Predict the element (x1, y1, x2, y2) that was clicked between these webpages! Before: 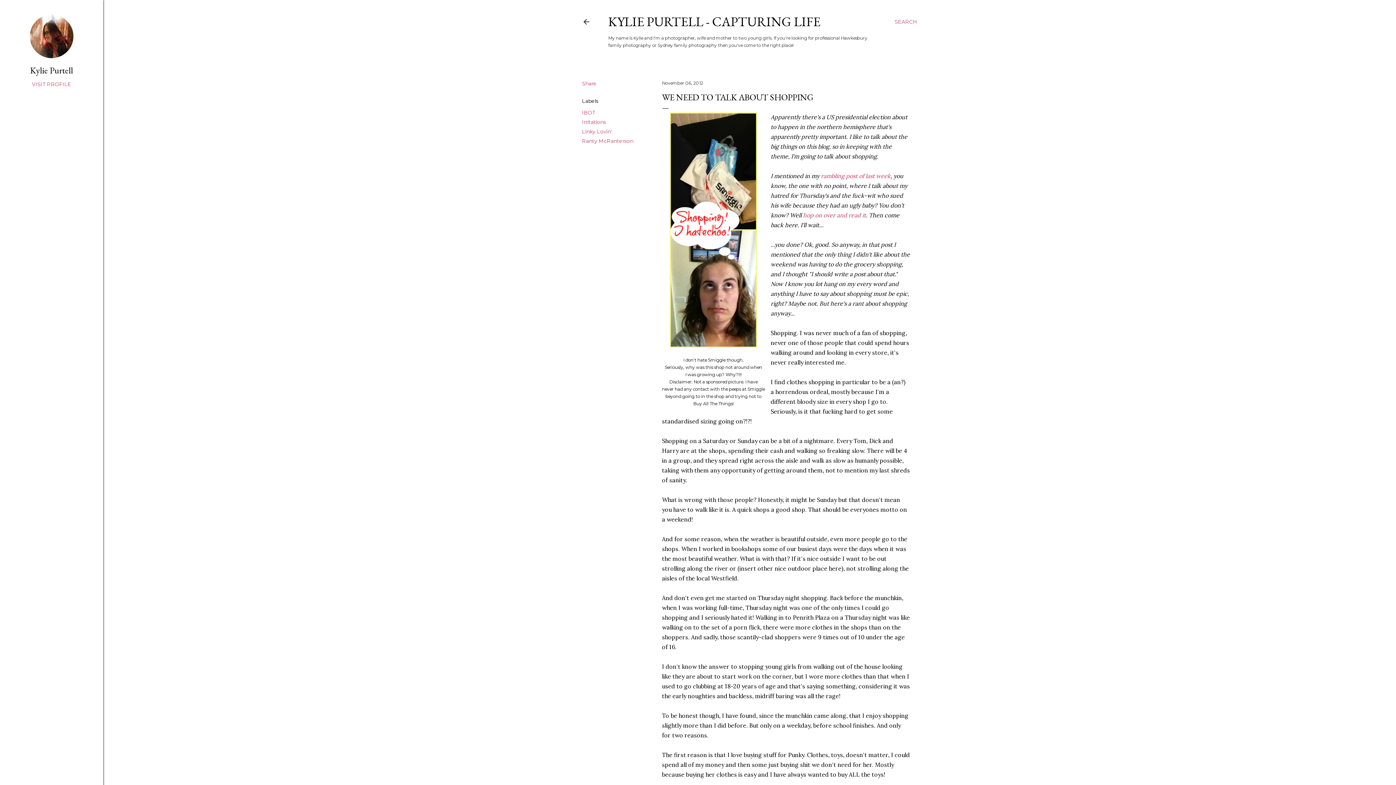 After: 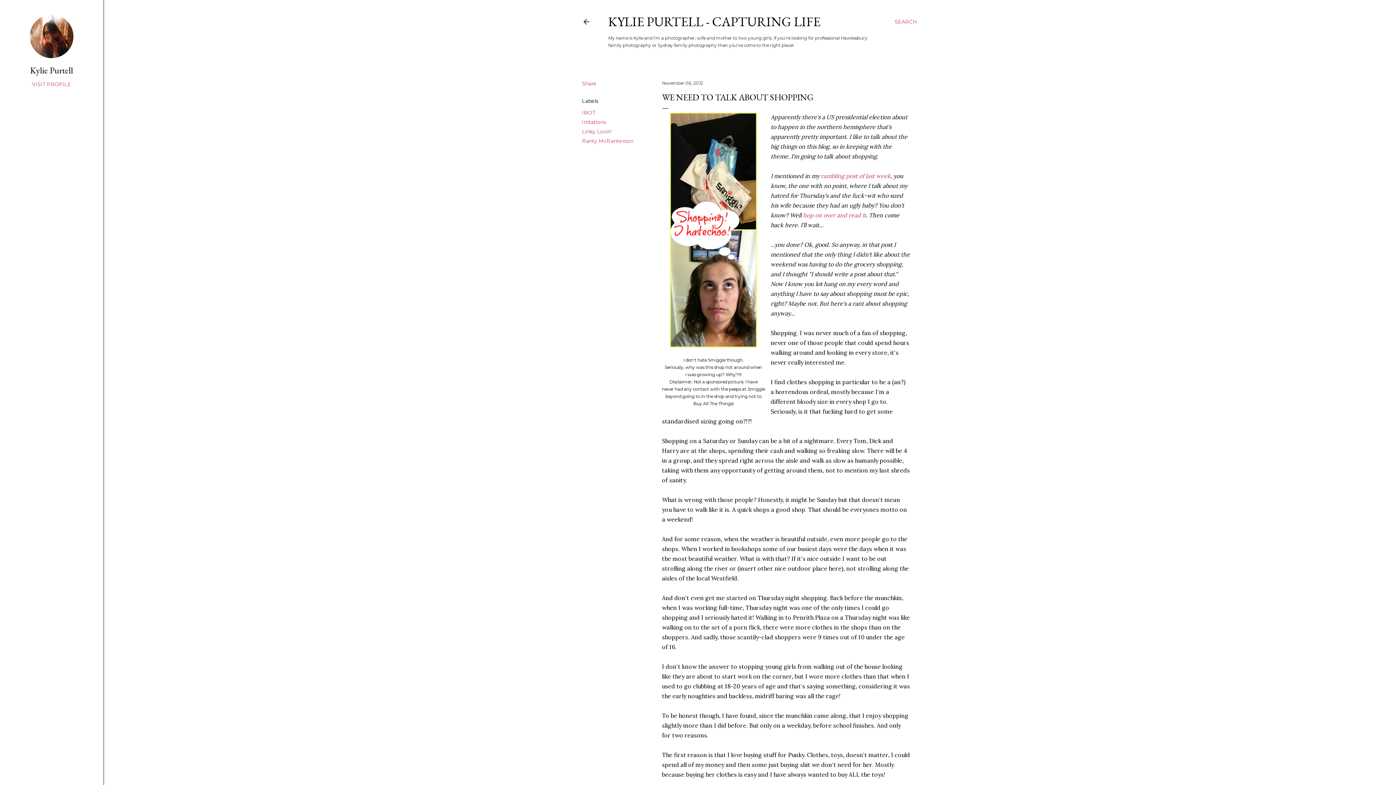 Action: bbox: (803, 211, 866, 218) label: hop on over and read it